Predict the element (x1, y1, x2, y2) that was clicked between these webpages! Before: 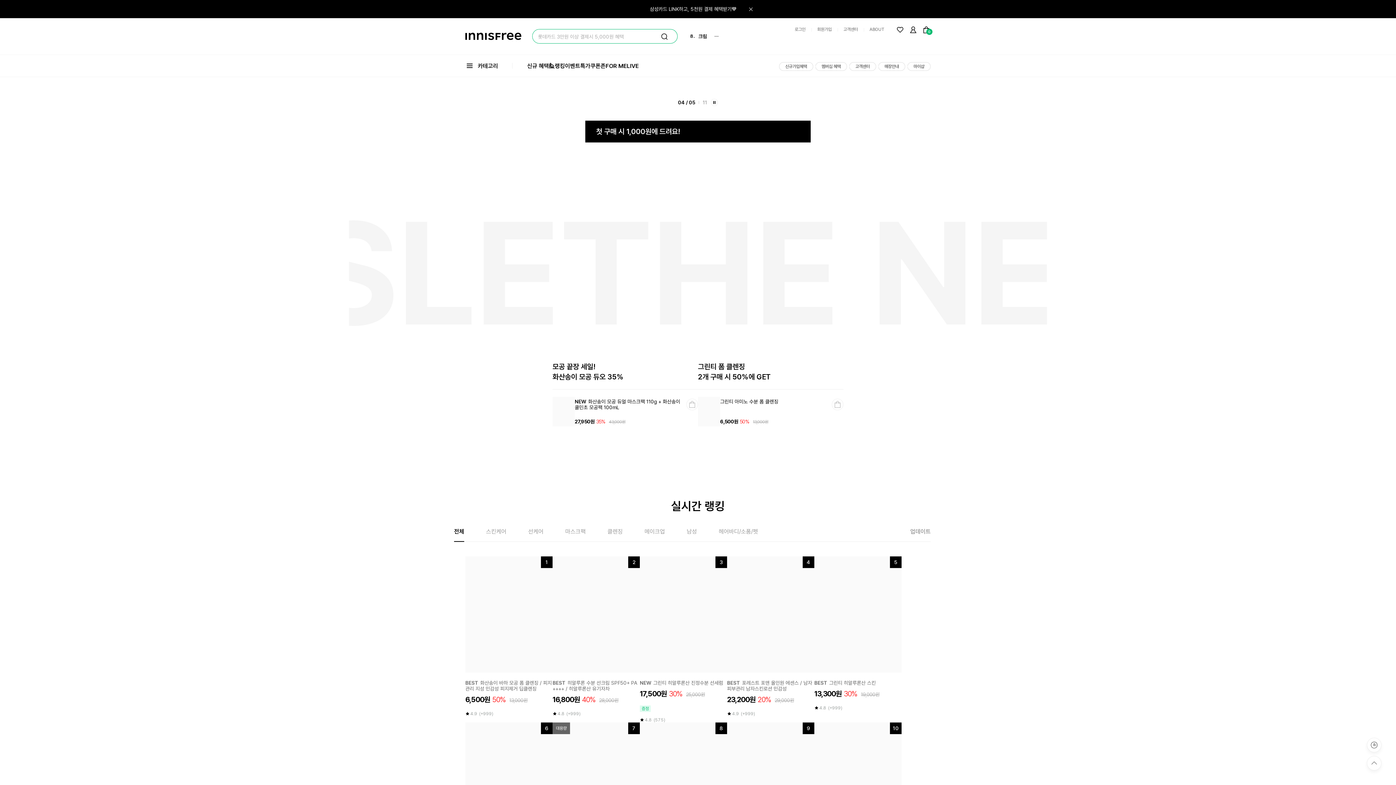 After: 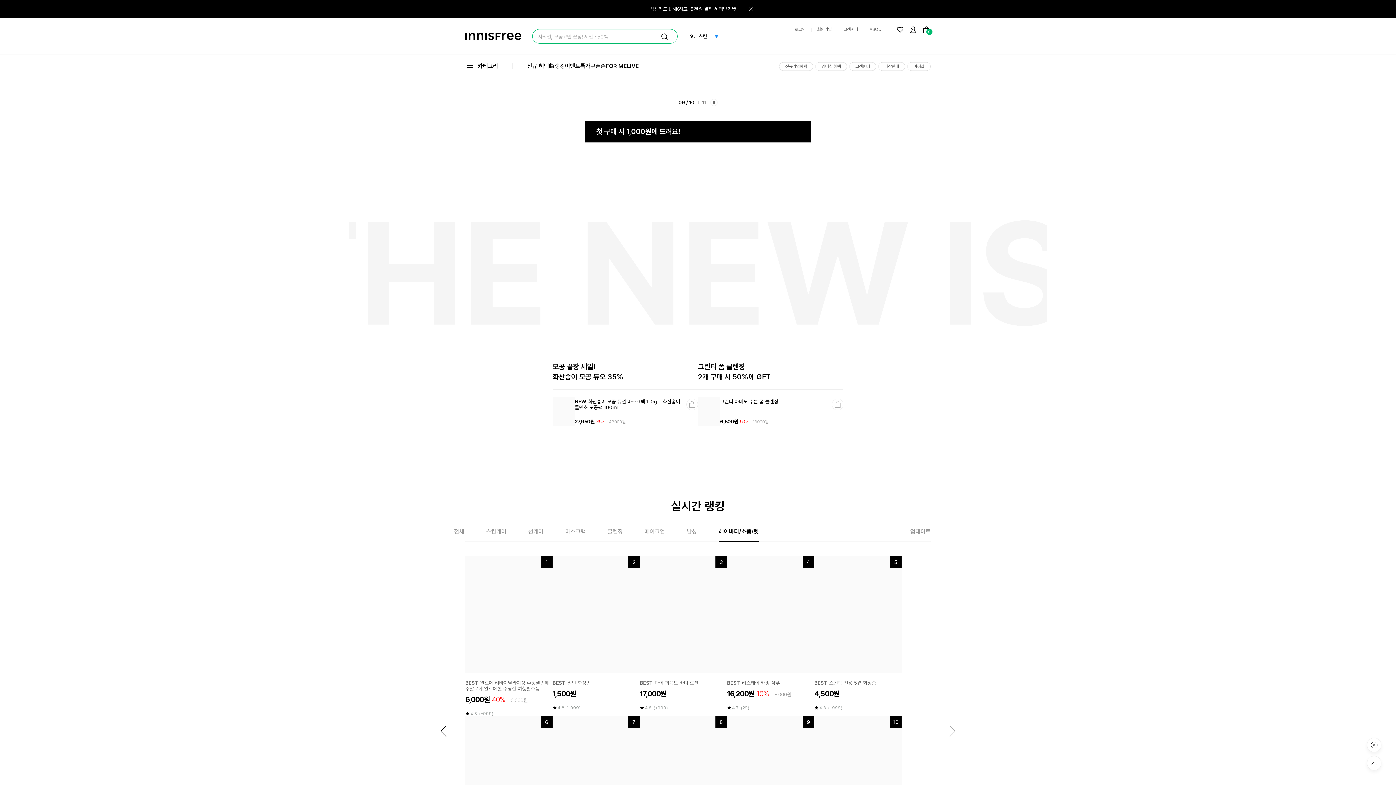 Action: bbox: (718, 528, 758, 542) label: 헤어바디/소품/펫